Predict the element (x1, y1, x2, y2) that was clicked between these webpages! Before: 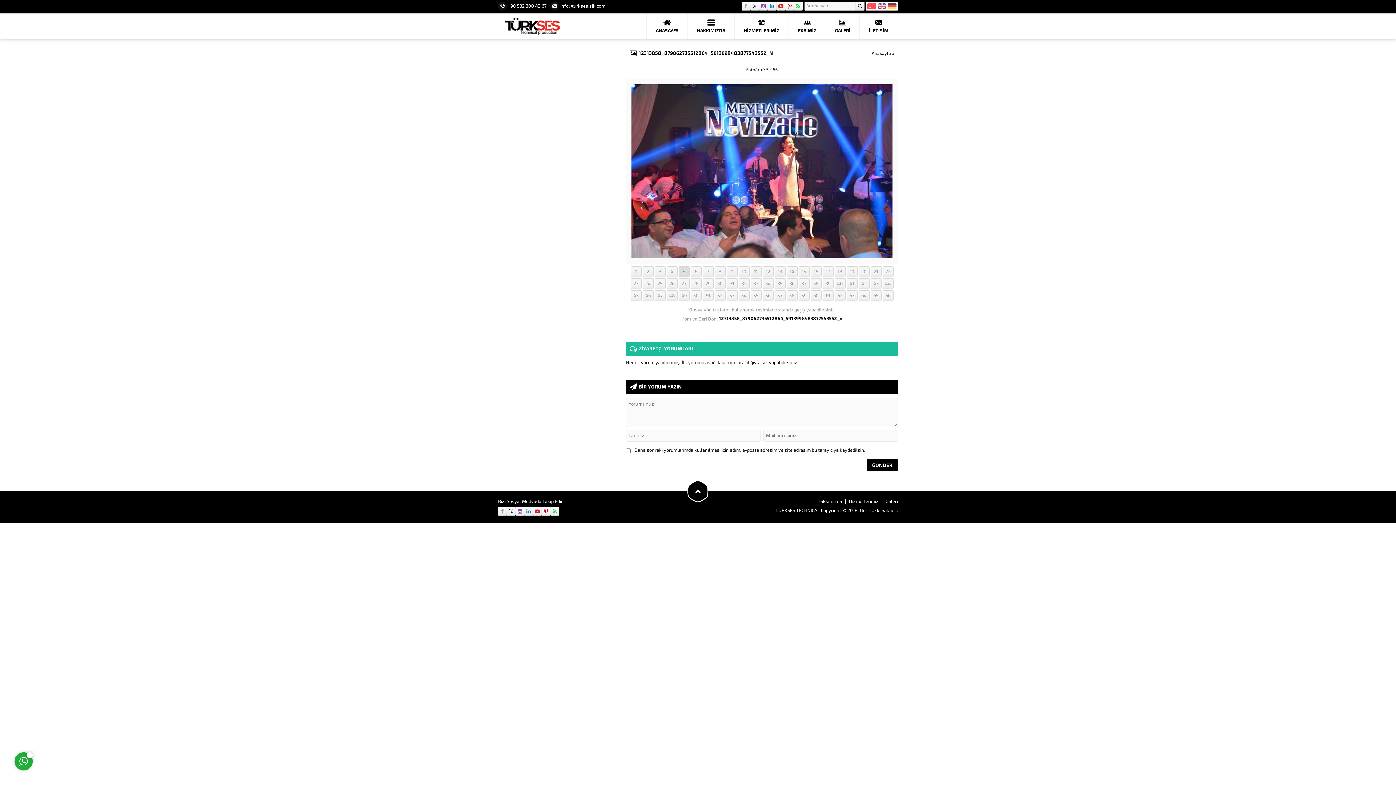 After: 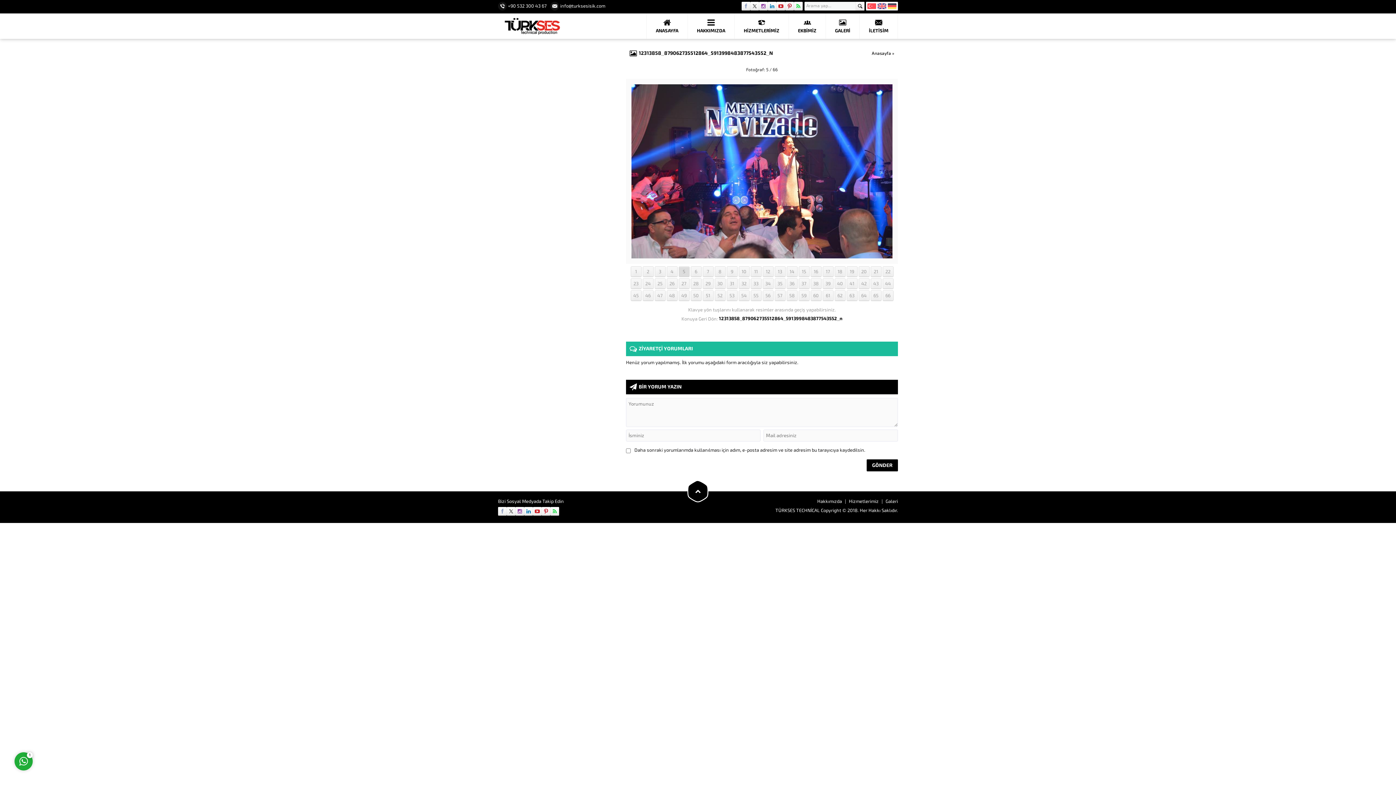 Action: bbox: (719, 316, 842, 321) label: 12313858_879062735512864_5913998483877543552_n